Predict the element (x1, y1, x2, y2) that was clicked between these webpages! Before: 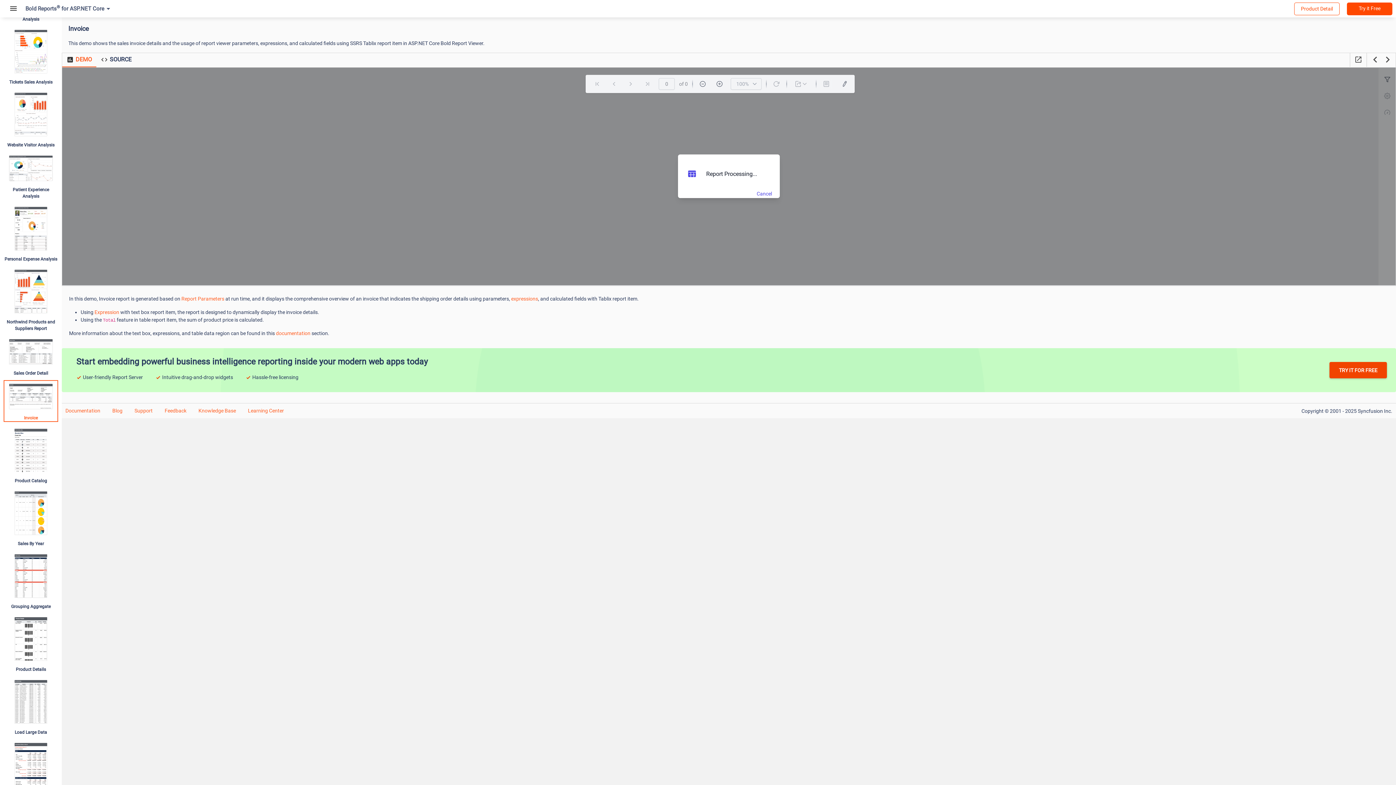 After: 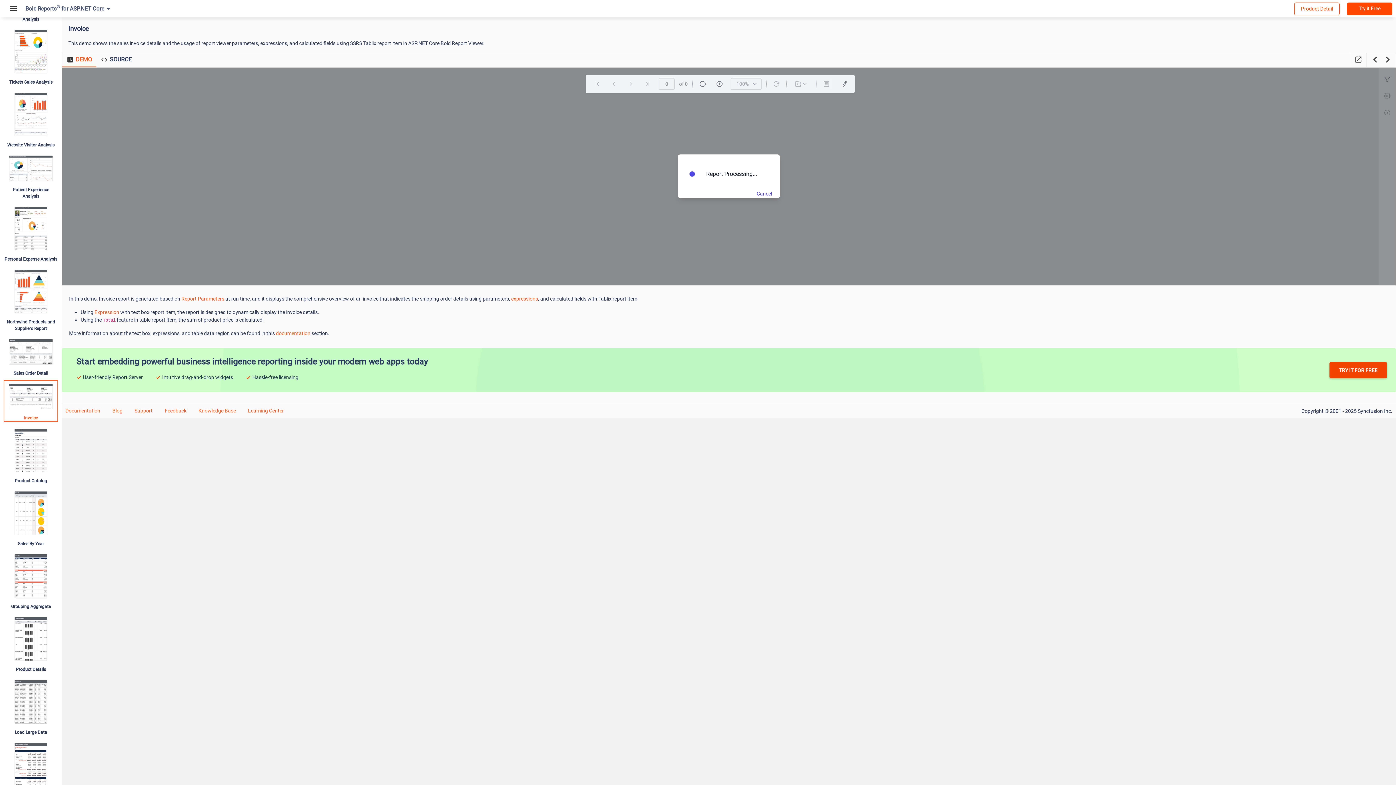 Action: bbox: (62, 52, 96, 67) label: DEMO